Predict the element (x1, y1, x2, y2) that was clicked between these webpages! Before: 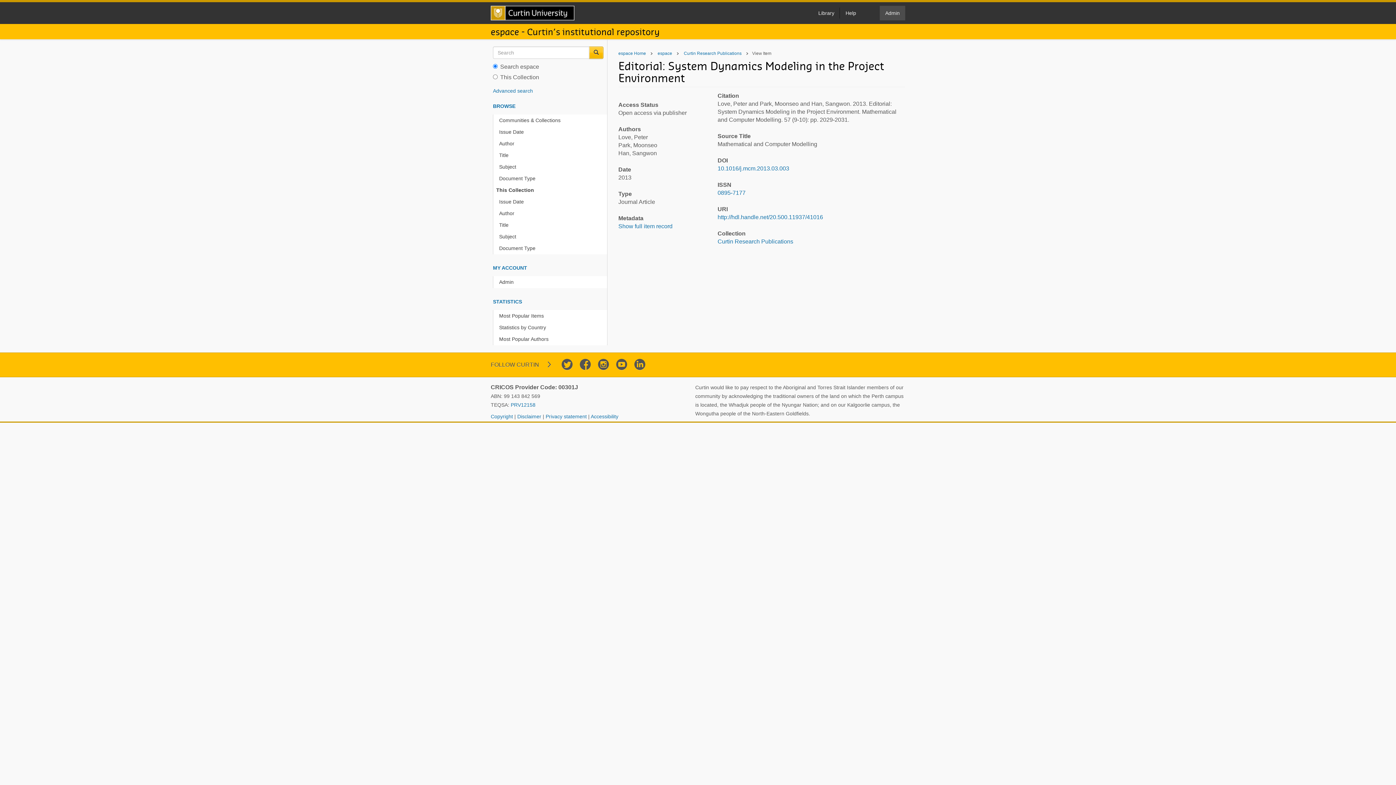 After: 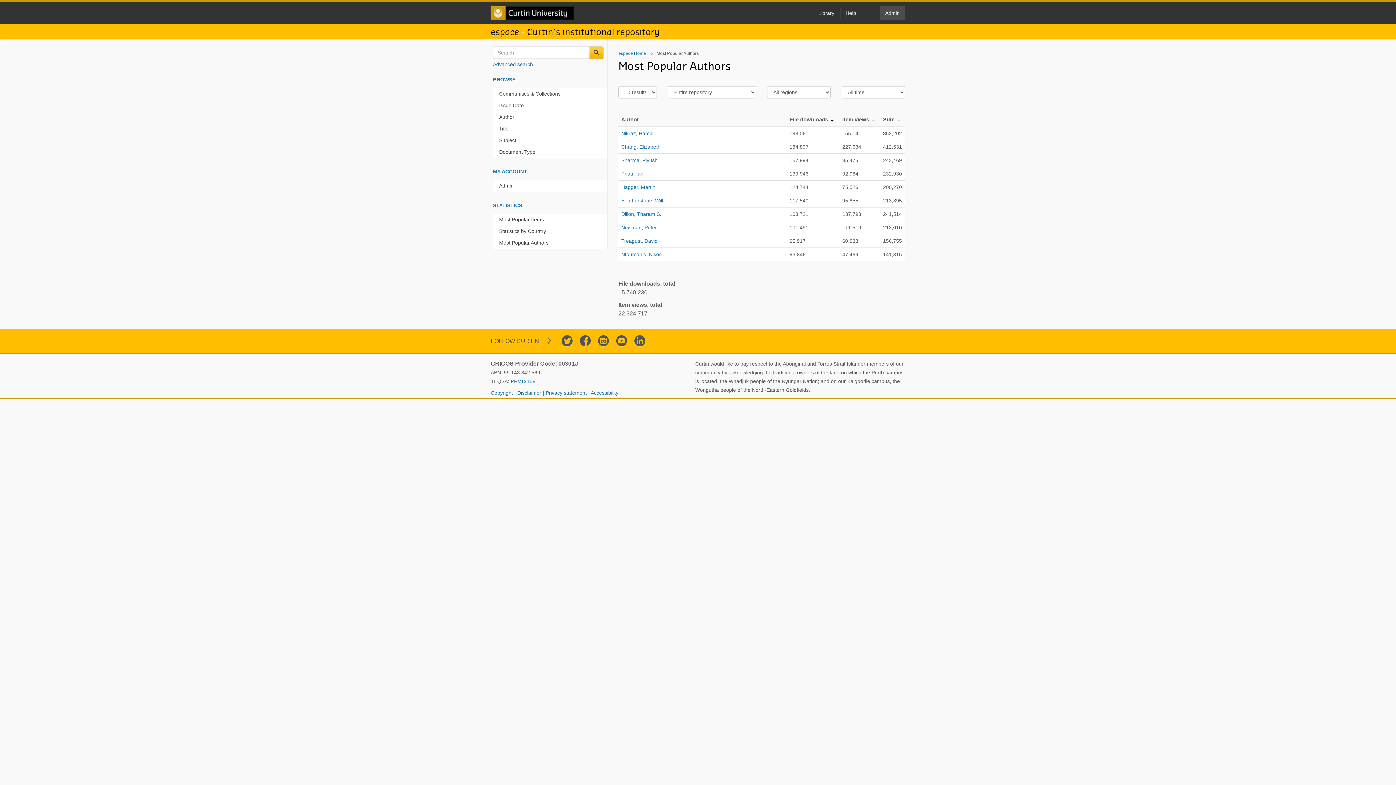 Action: label: Most Popular Authors bbox: (496, 333, 607, 345)